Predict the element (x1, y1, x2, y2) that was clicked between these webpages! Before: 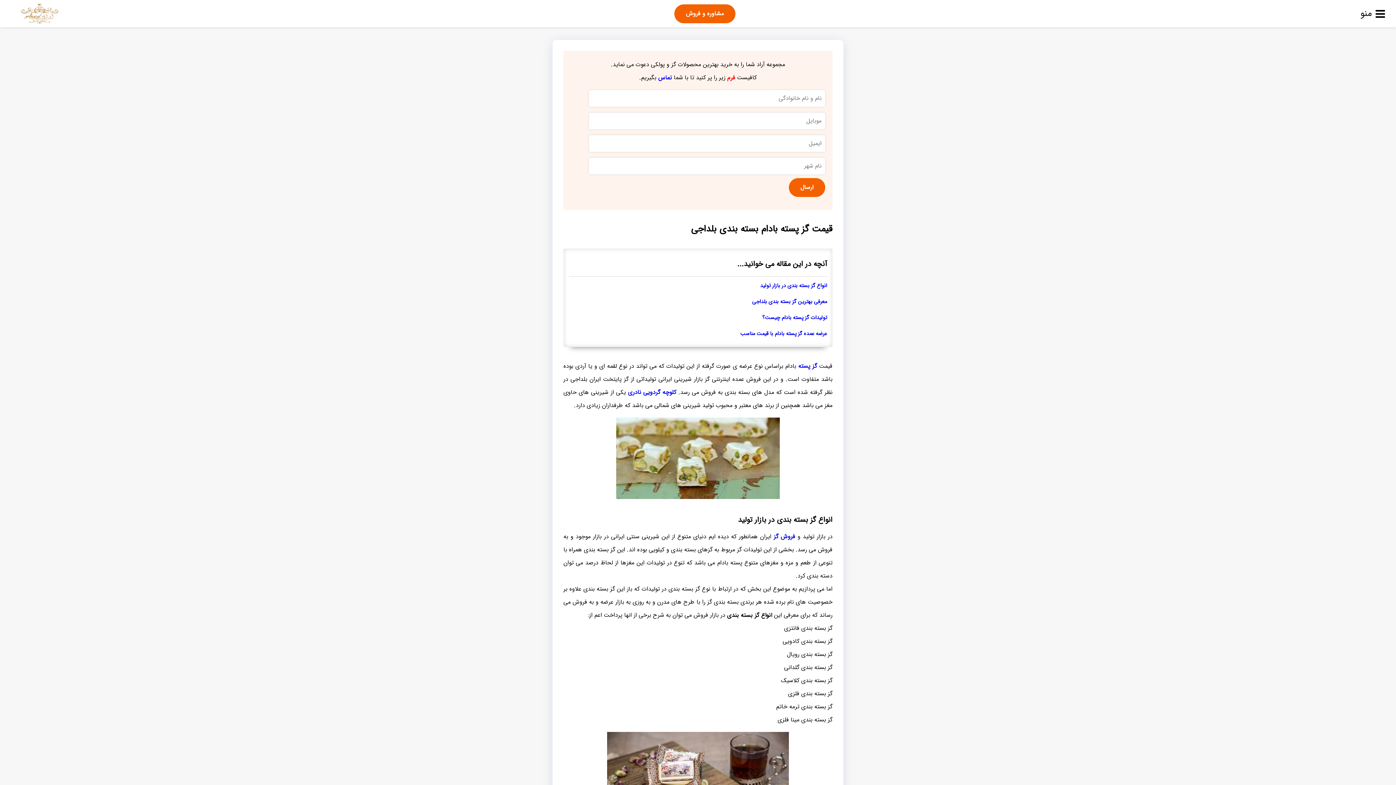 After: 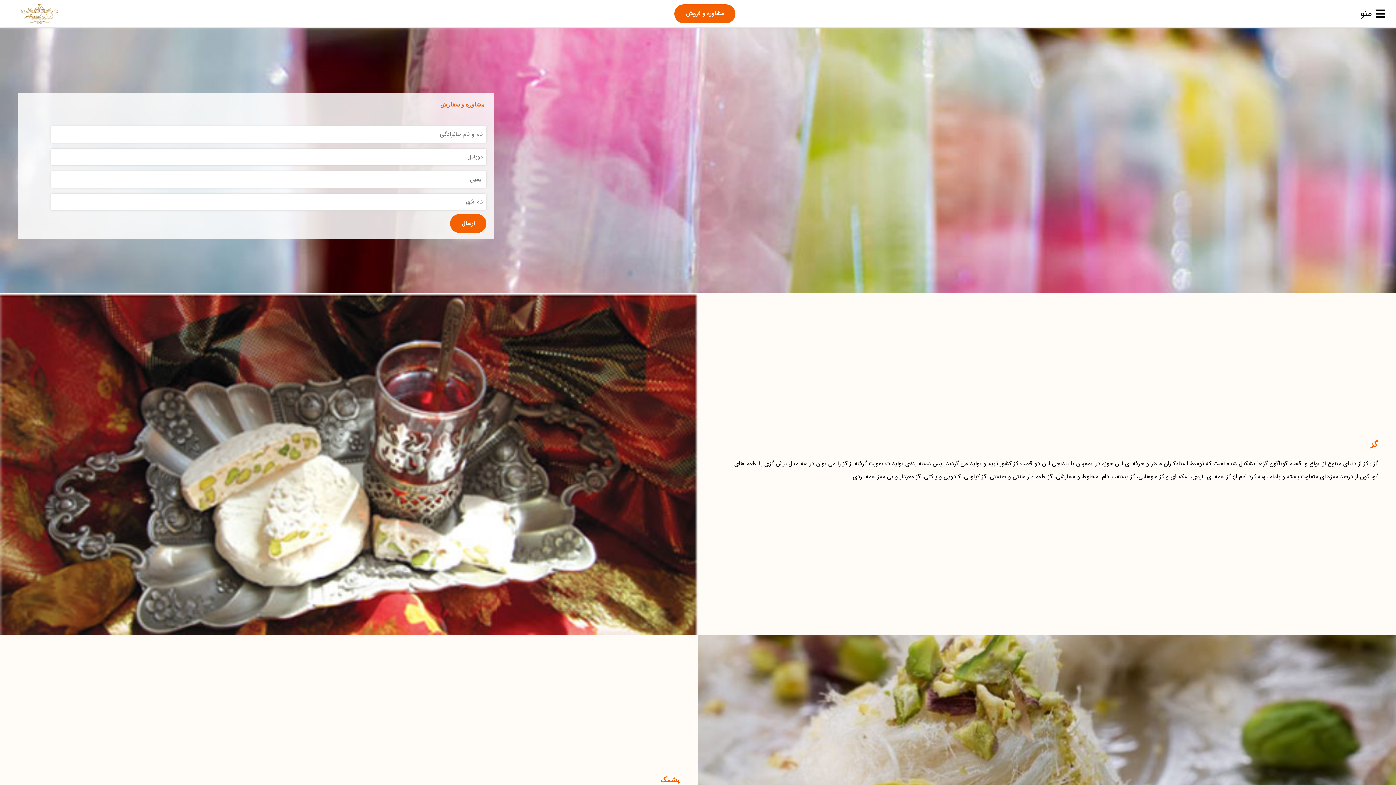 Action: label: مشاوره و فروش bbox: (674, 4, 735, 23)